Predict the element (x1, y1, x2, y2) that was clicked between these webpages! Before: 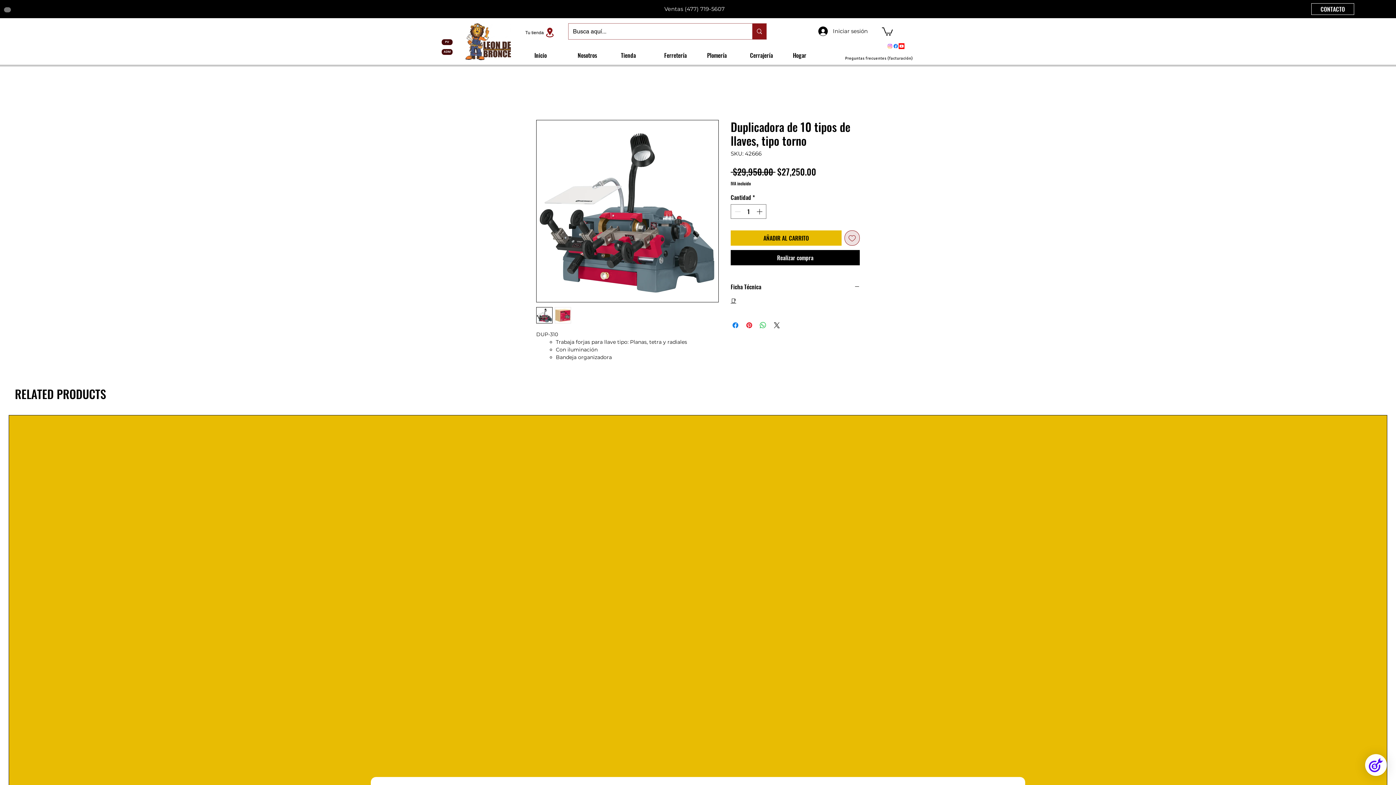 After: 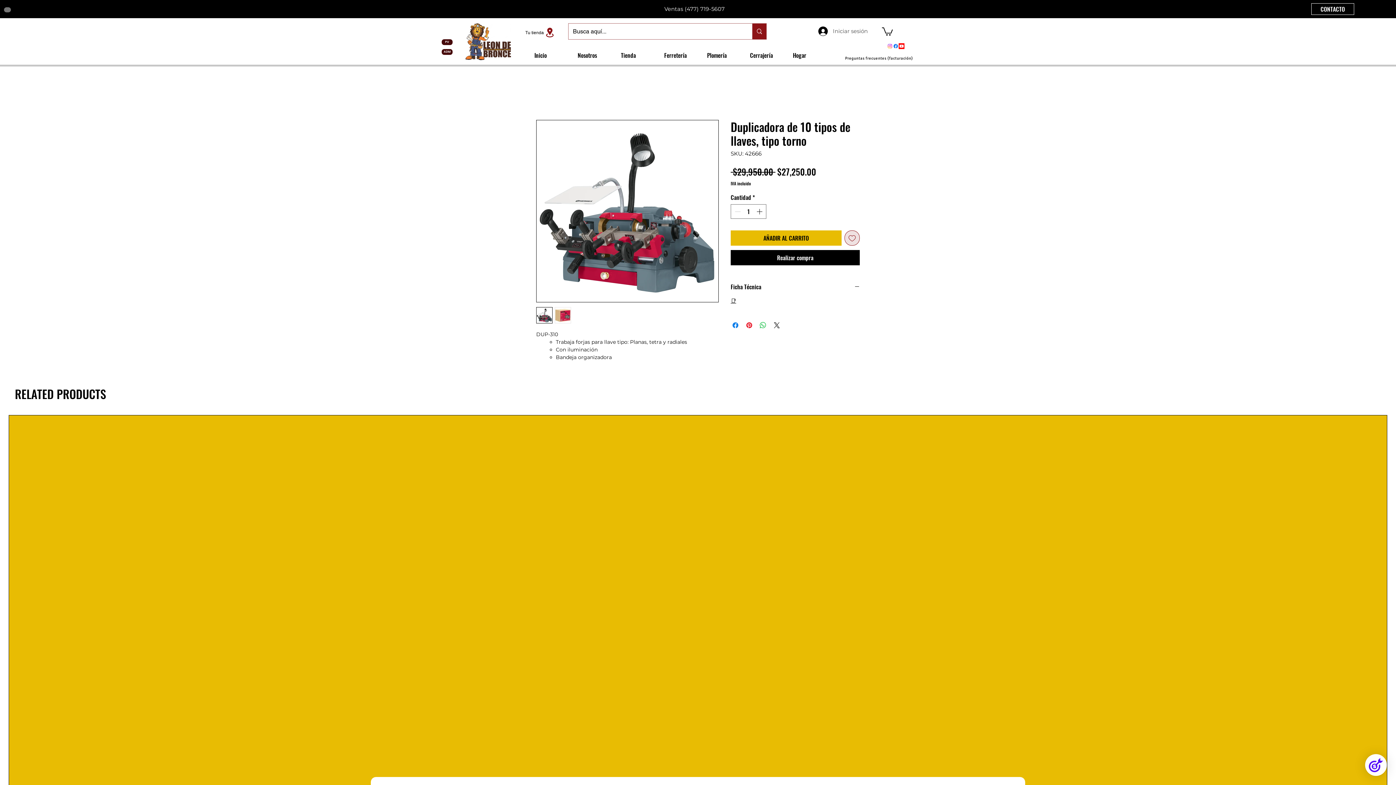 Action: bbox: (813, 24, 873, 38) label: Iniciar sesión